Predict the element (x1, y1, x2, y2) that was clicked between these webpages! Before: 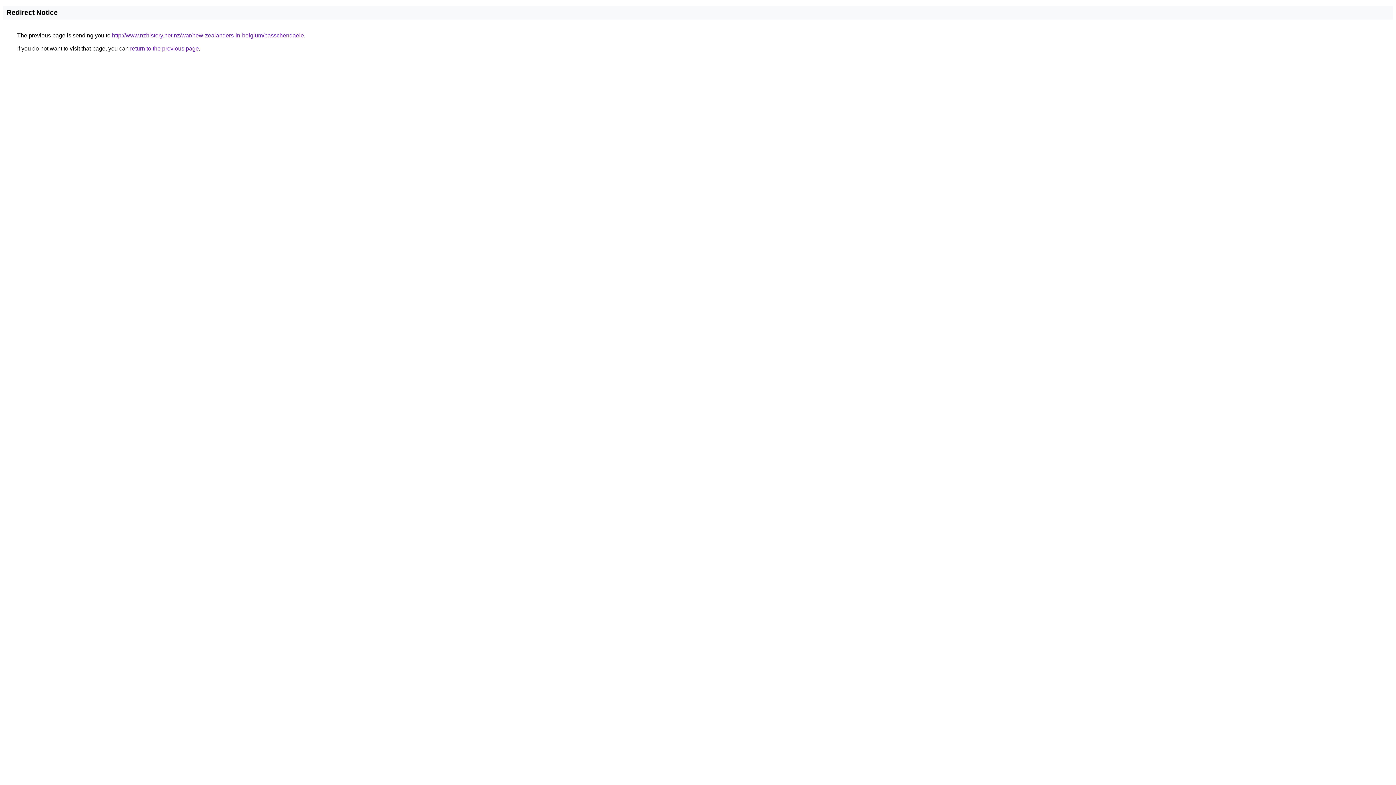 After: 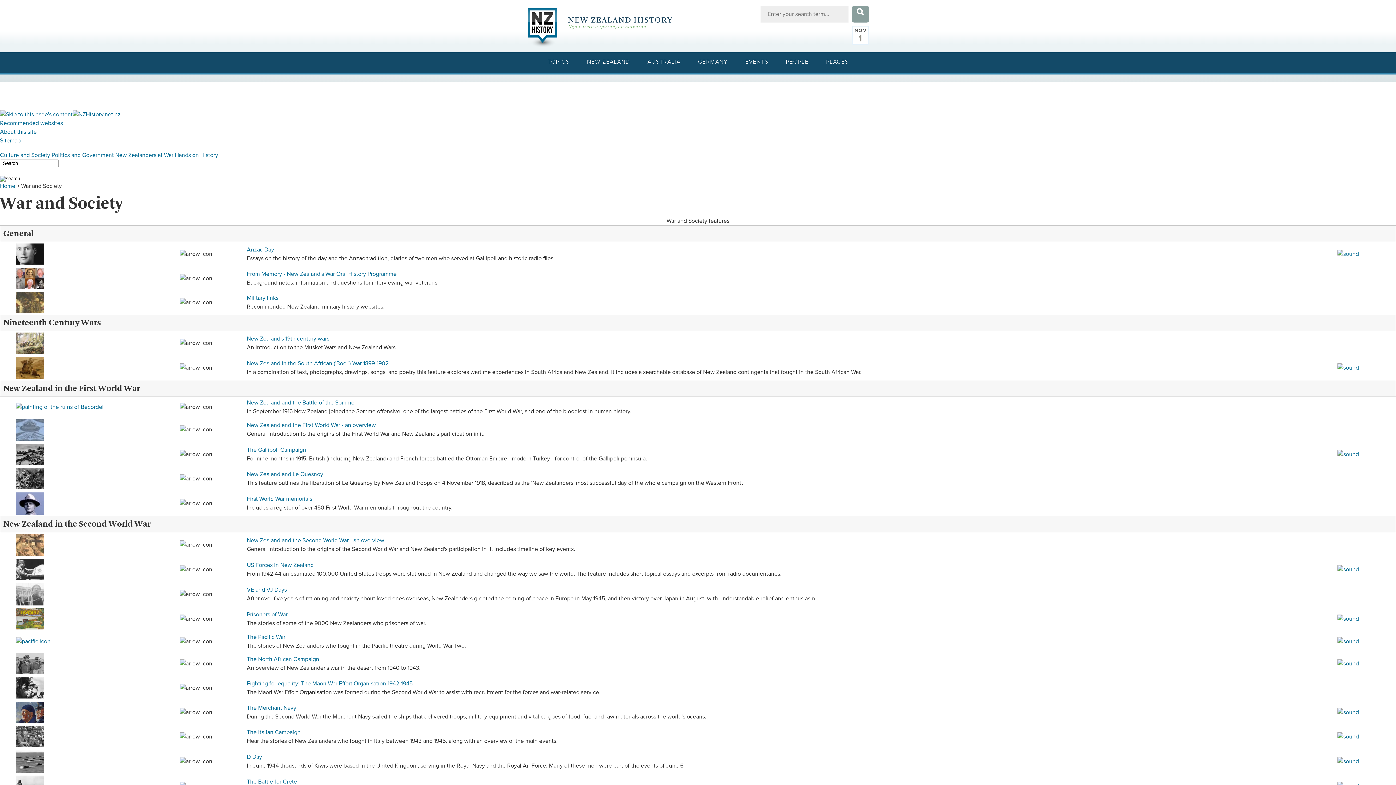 Action: label: http://www.nzhistory.net.nz/war/new-zealanders-in-belgium/passchendaele bbox: (112, 32, 304, 38)